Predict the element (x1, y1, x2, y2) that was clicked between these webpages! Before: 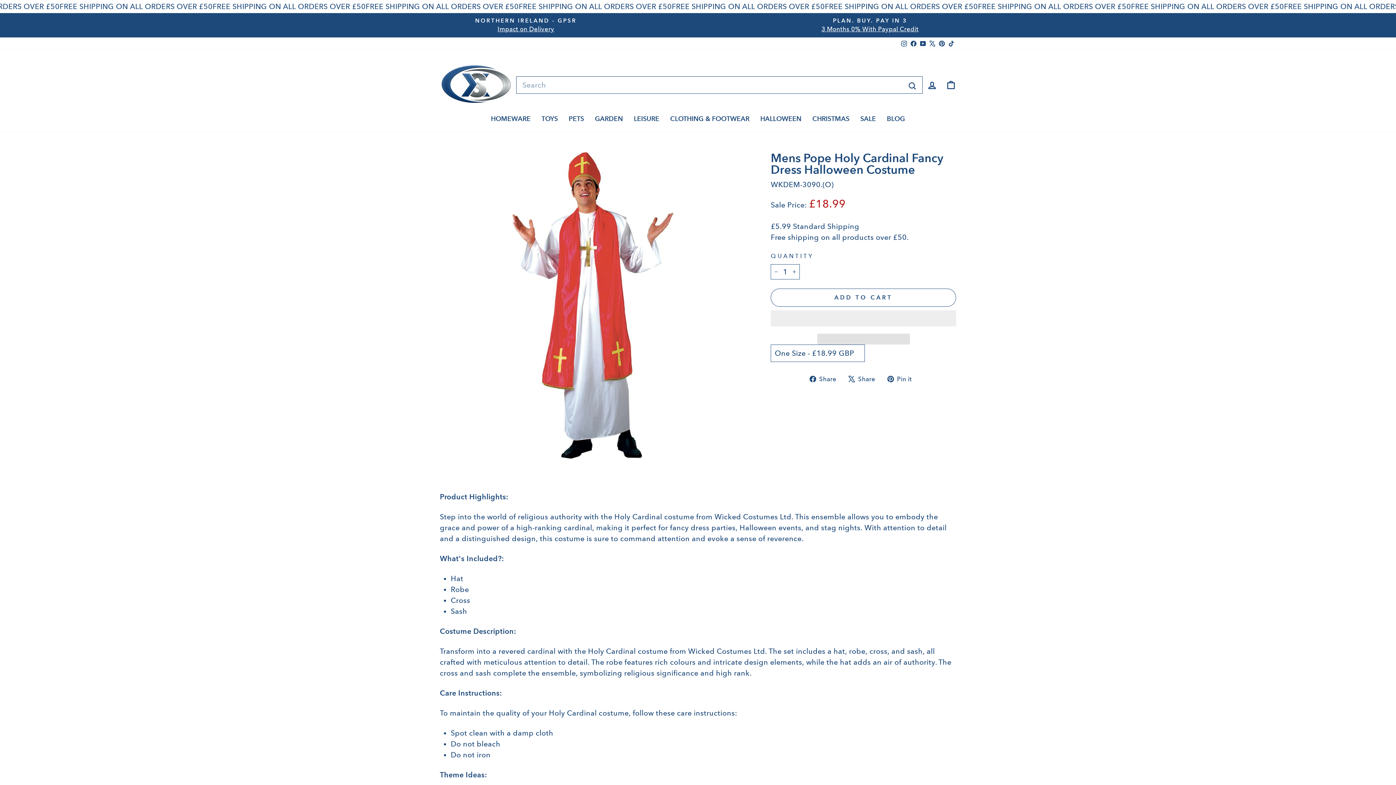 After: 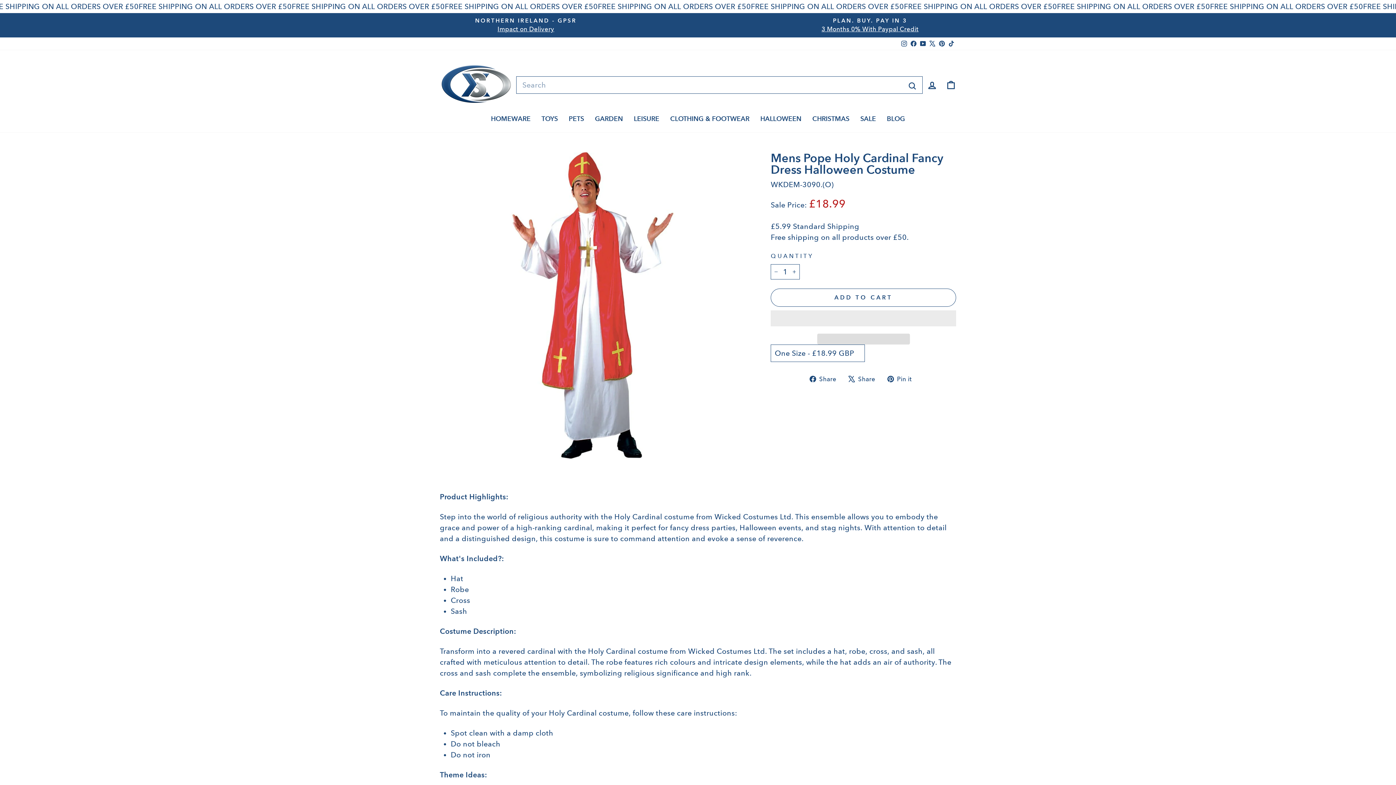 Action: label:  Share
Tweet on X bbox: (848, 373, 881, 383)